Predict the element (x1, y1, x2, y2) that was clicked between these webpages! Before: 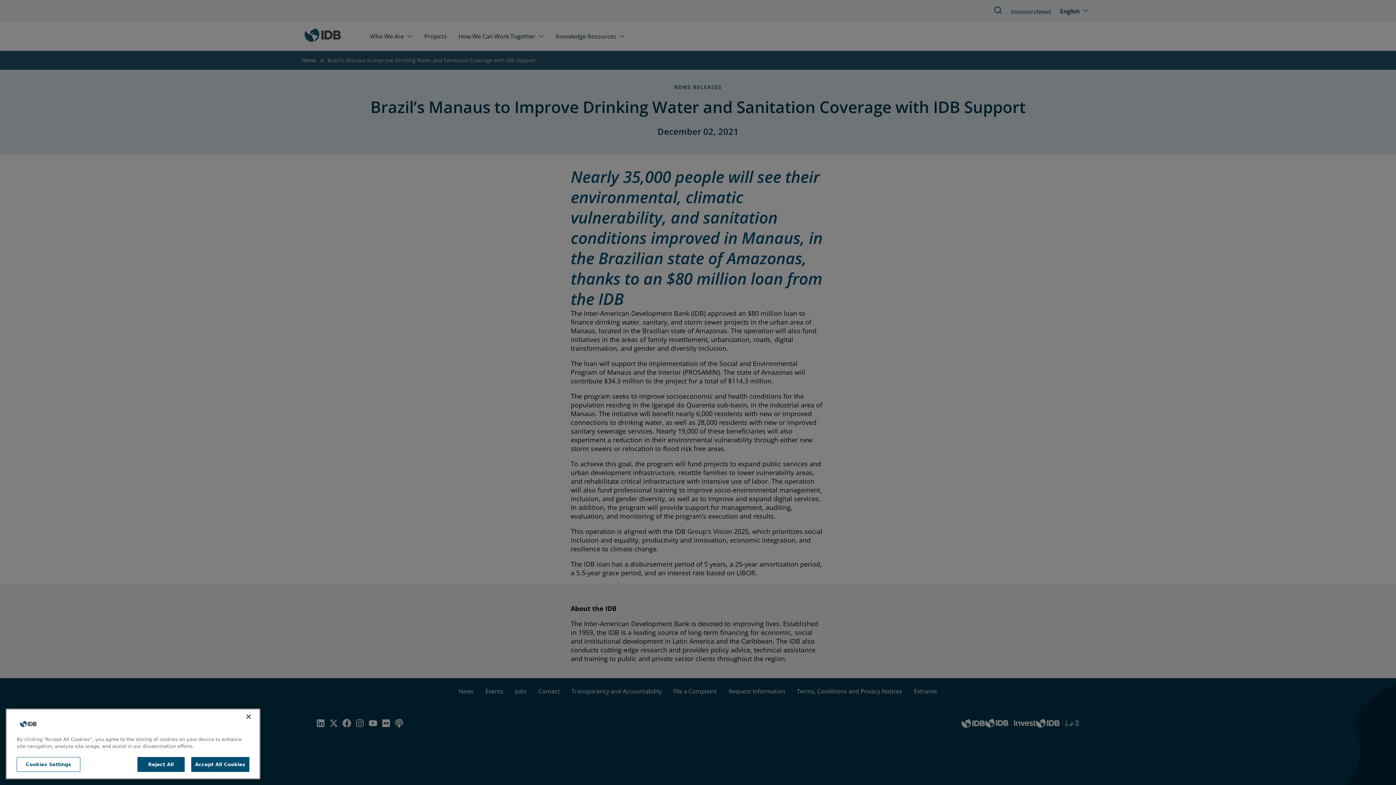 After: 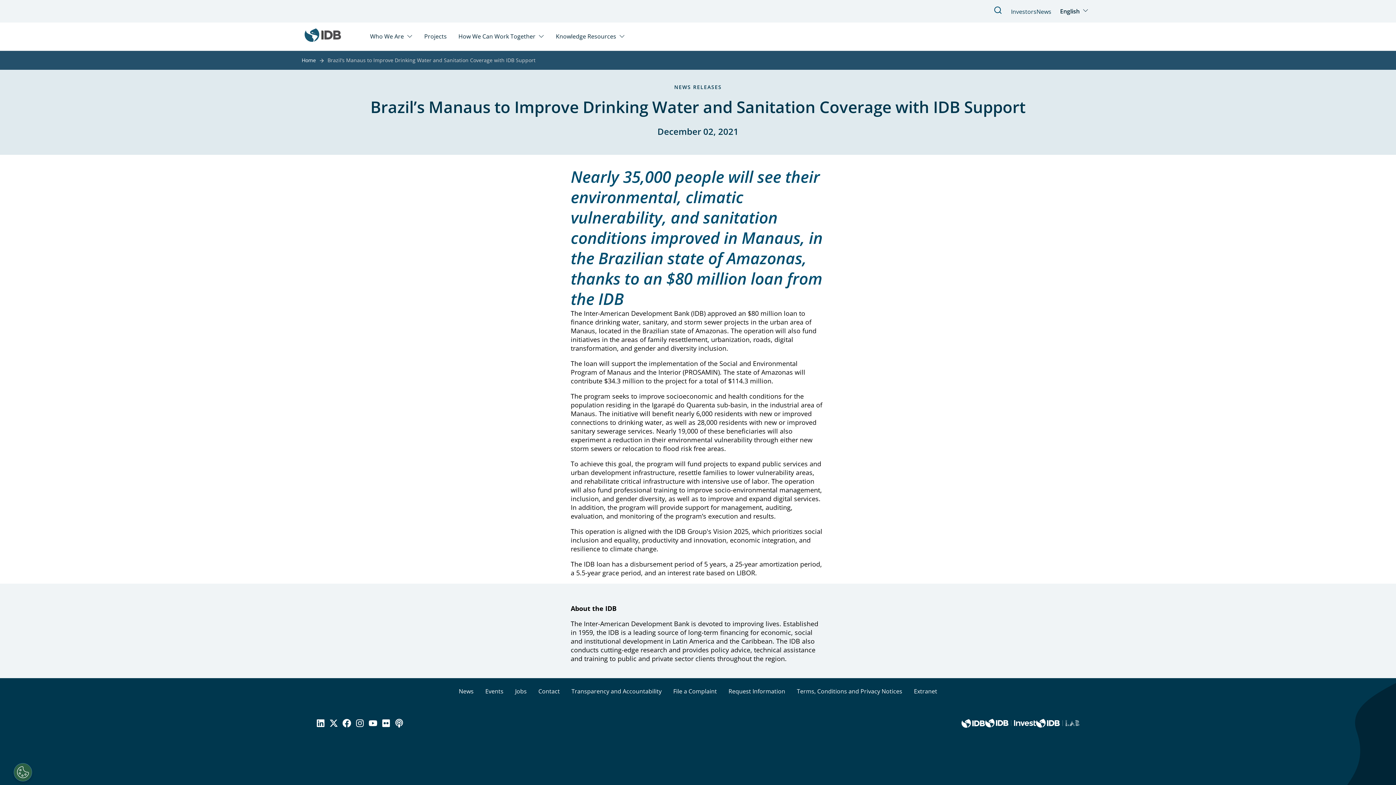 Action: label: Close bbox: (240, 729, 256, 745)